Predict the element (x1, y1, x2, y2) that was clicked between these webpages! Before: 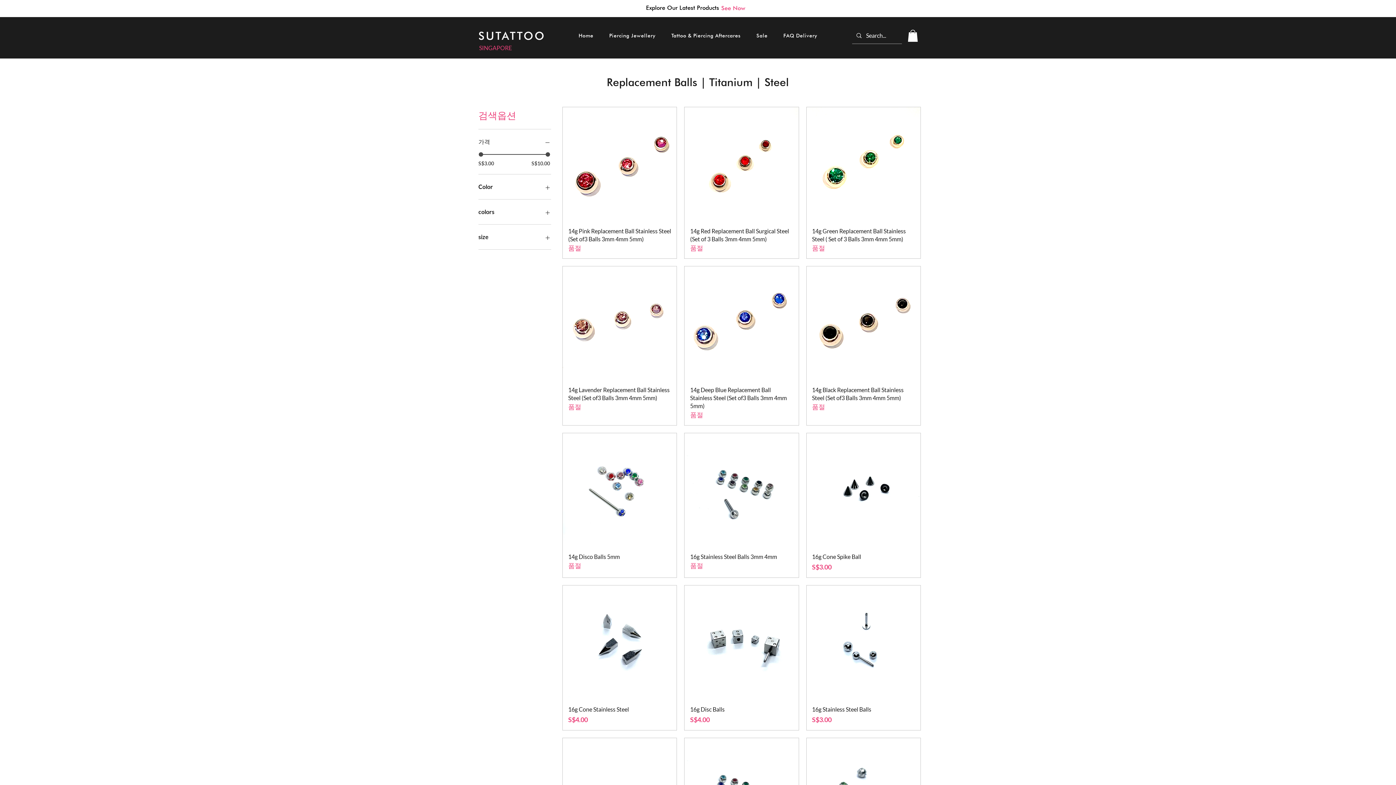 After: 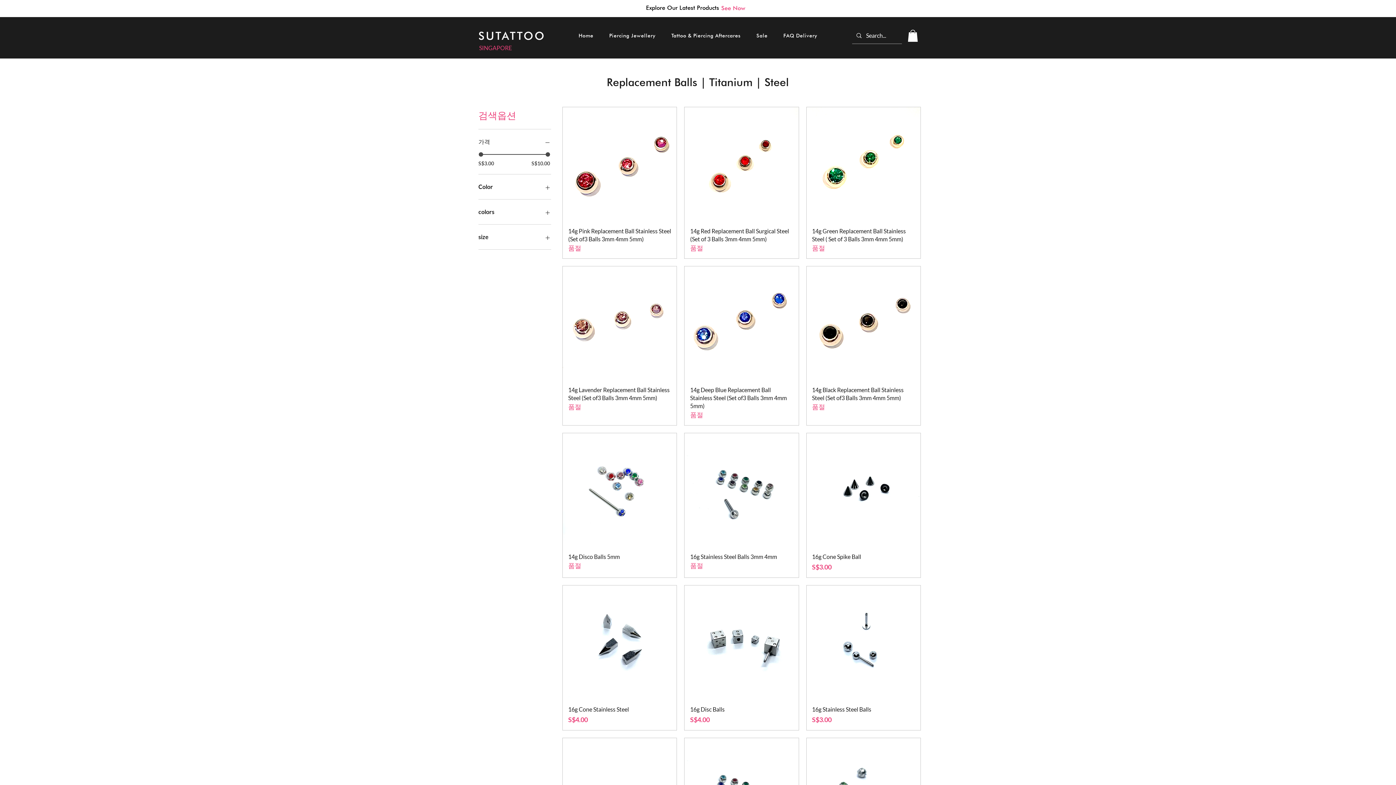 Action: bbox: (478, 136, 551, 147) label: 가격